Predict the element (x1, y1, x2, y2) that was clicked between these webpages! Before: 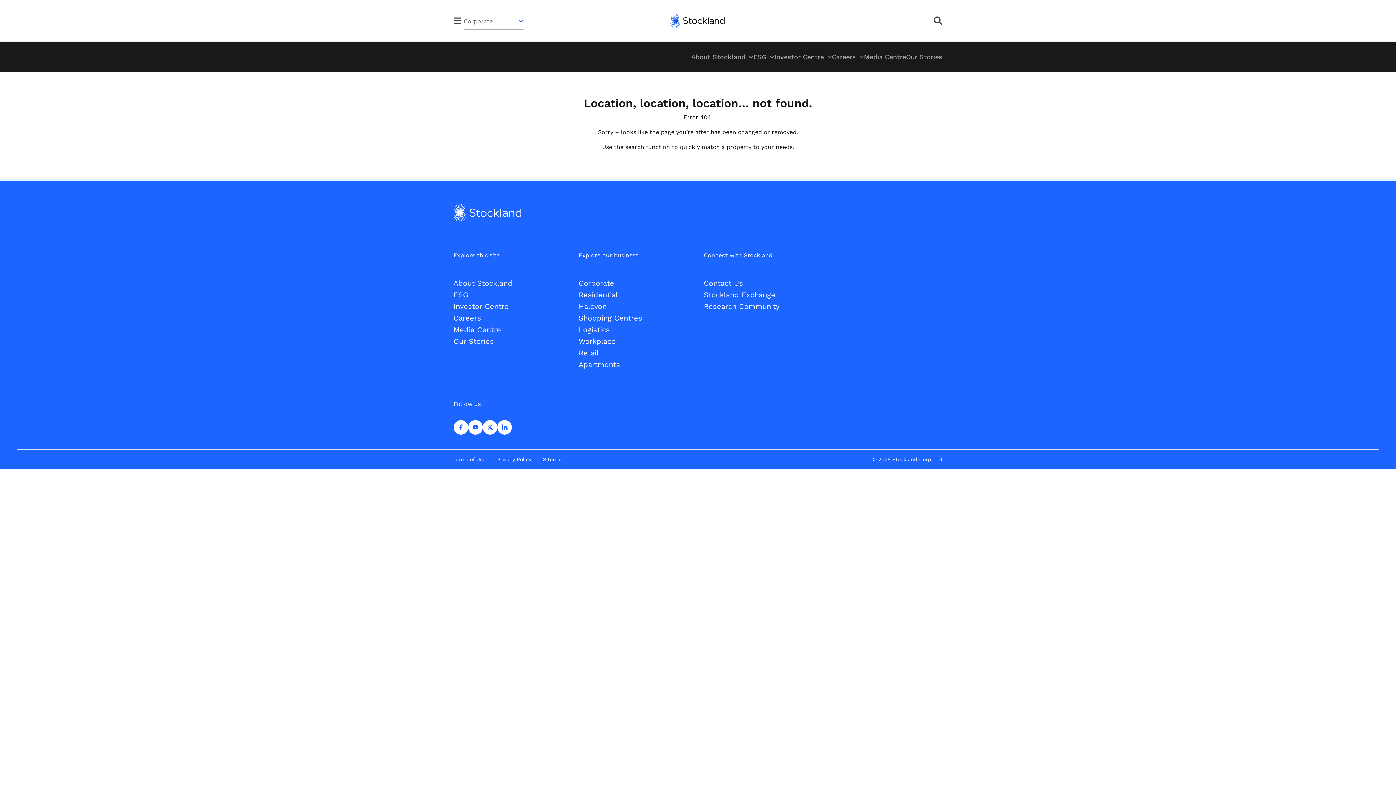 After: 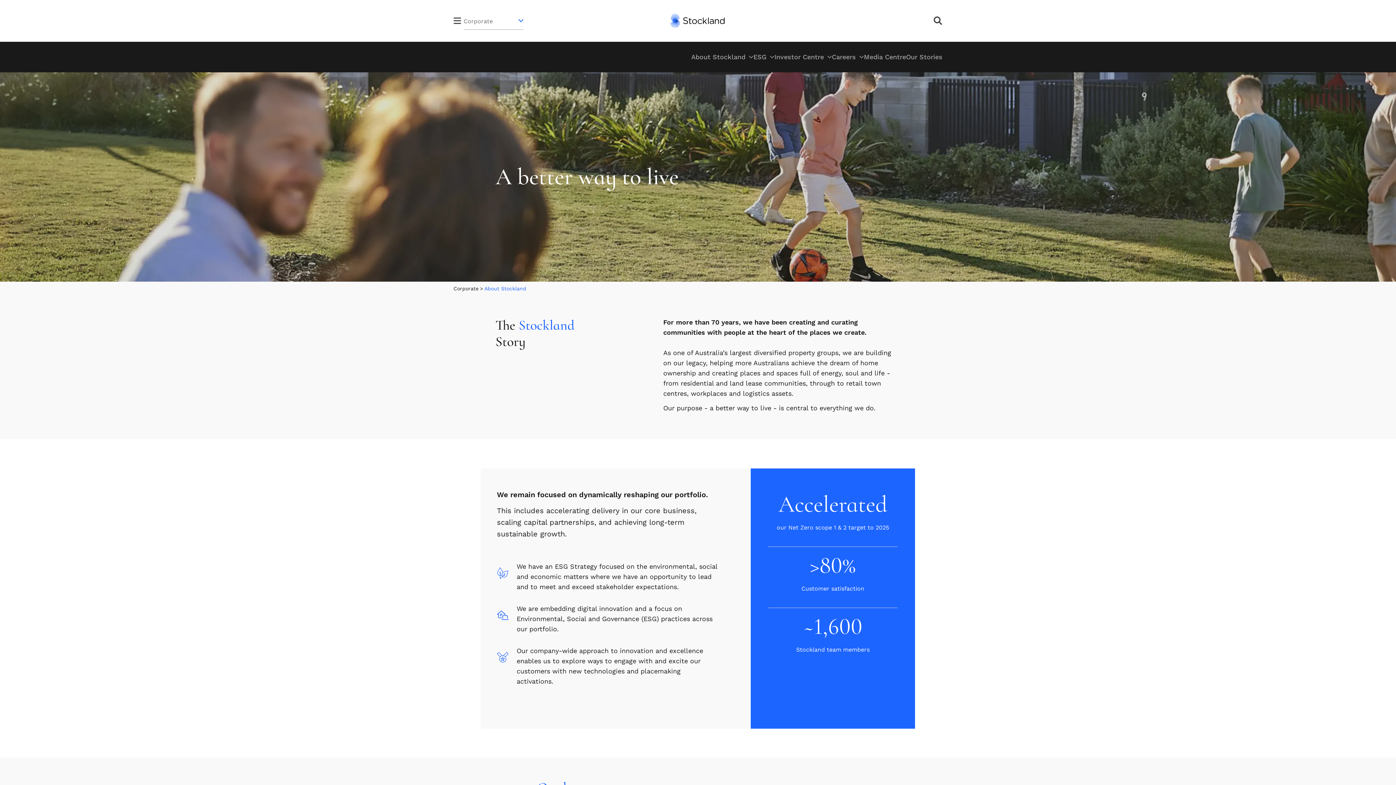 Action: label: About Stockland bbox: (453, 277, 567, 289)